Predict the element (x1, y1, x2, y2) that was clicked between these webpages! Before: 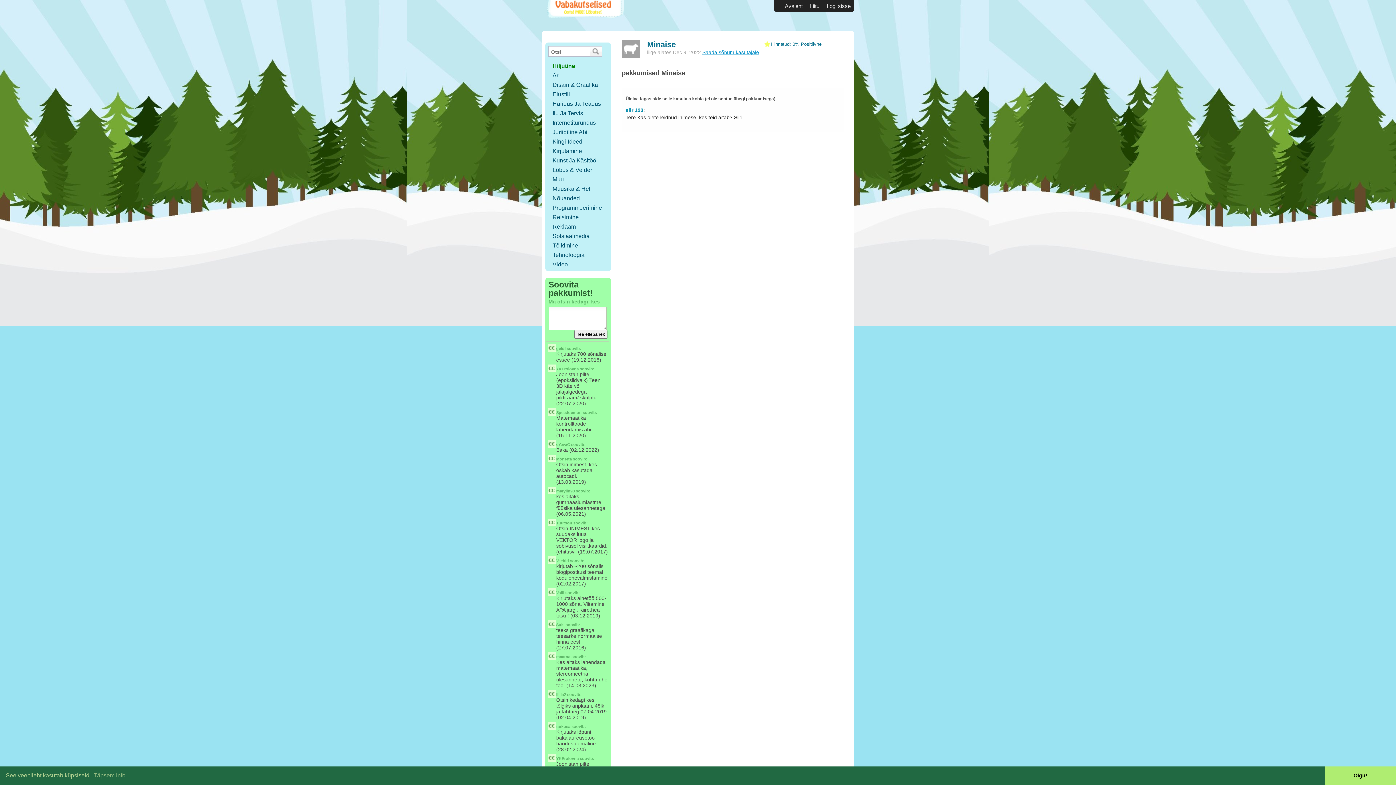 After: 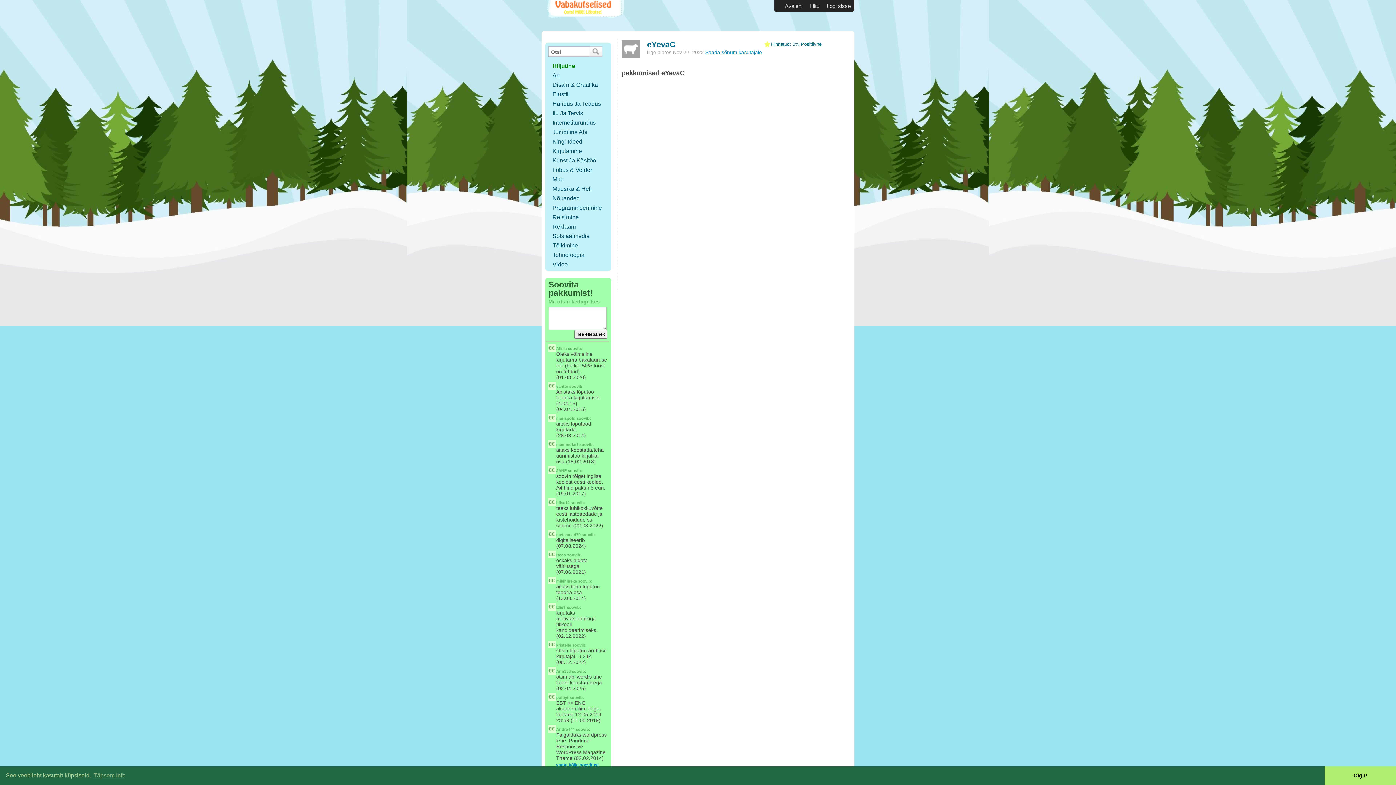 Action: label: eYevaC bbox: (556, 442, 570, 446)